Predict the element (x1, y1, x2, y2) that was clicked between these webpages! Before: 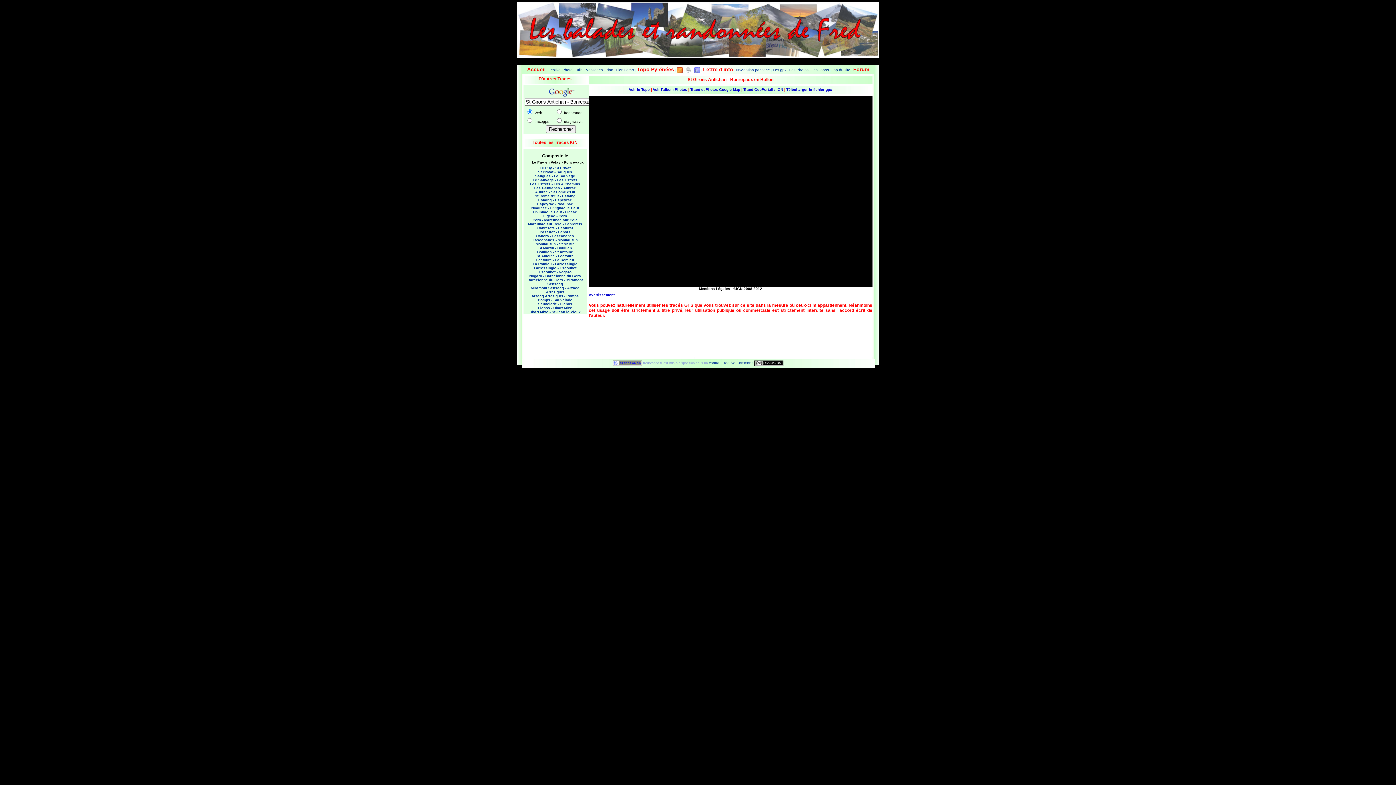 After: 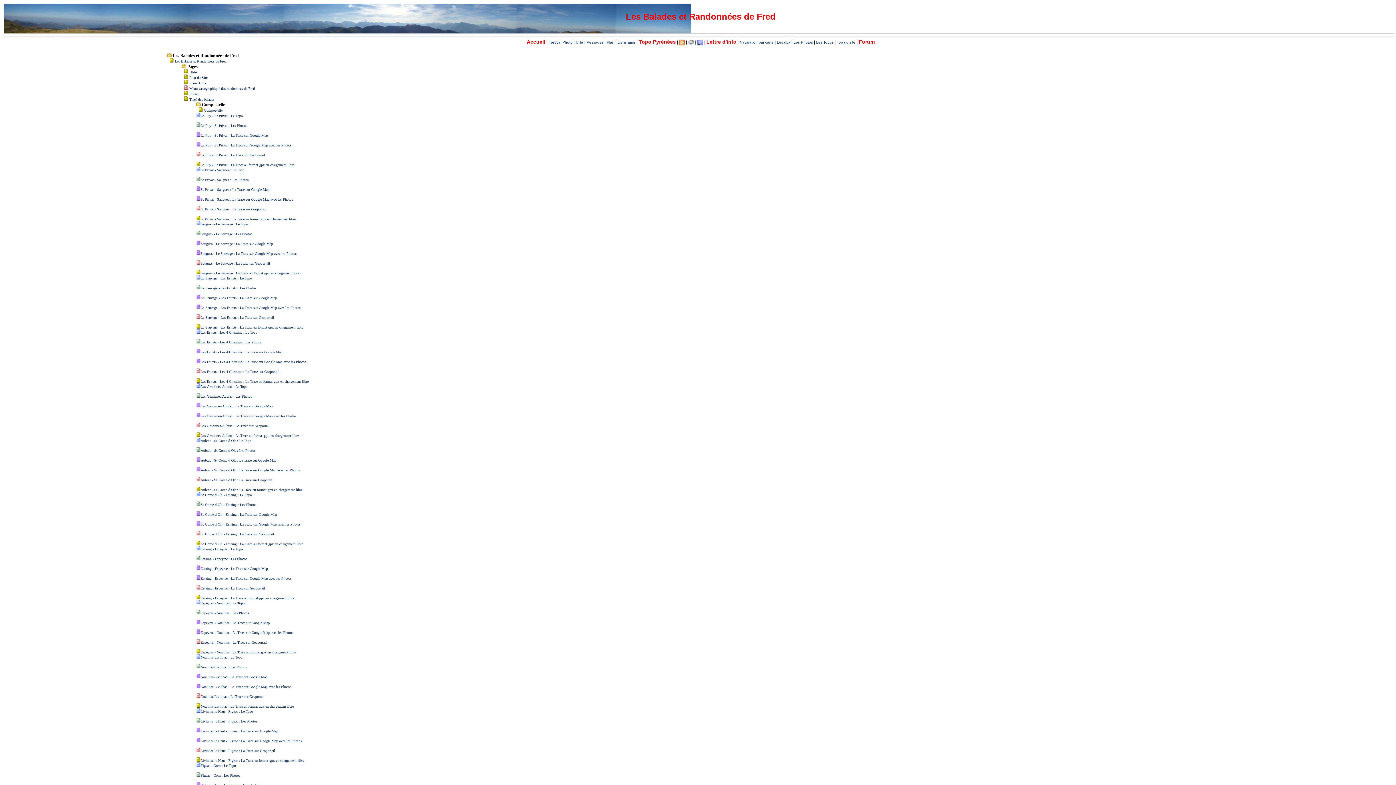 Action: label: Plan bbox: (605, 68, 613, 72)